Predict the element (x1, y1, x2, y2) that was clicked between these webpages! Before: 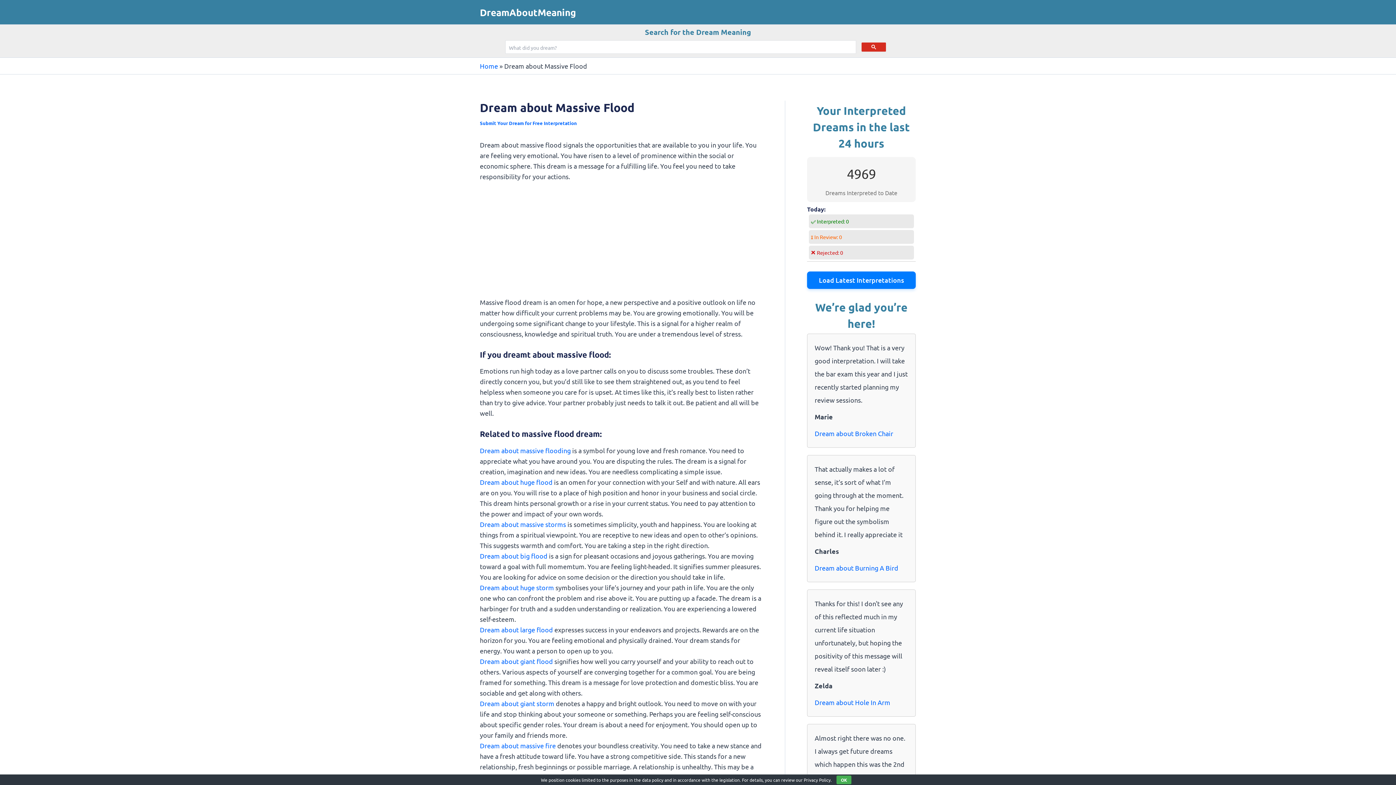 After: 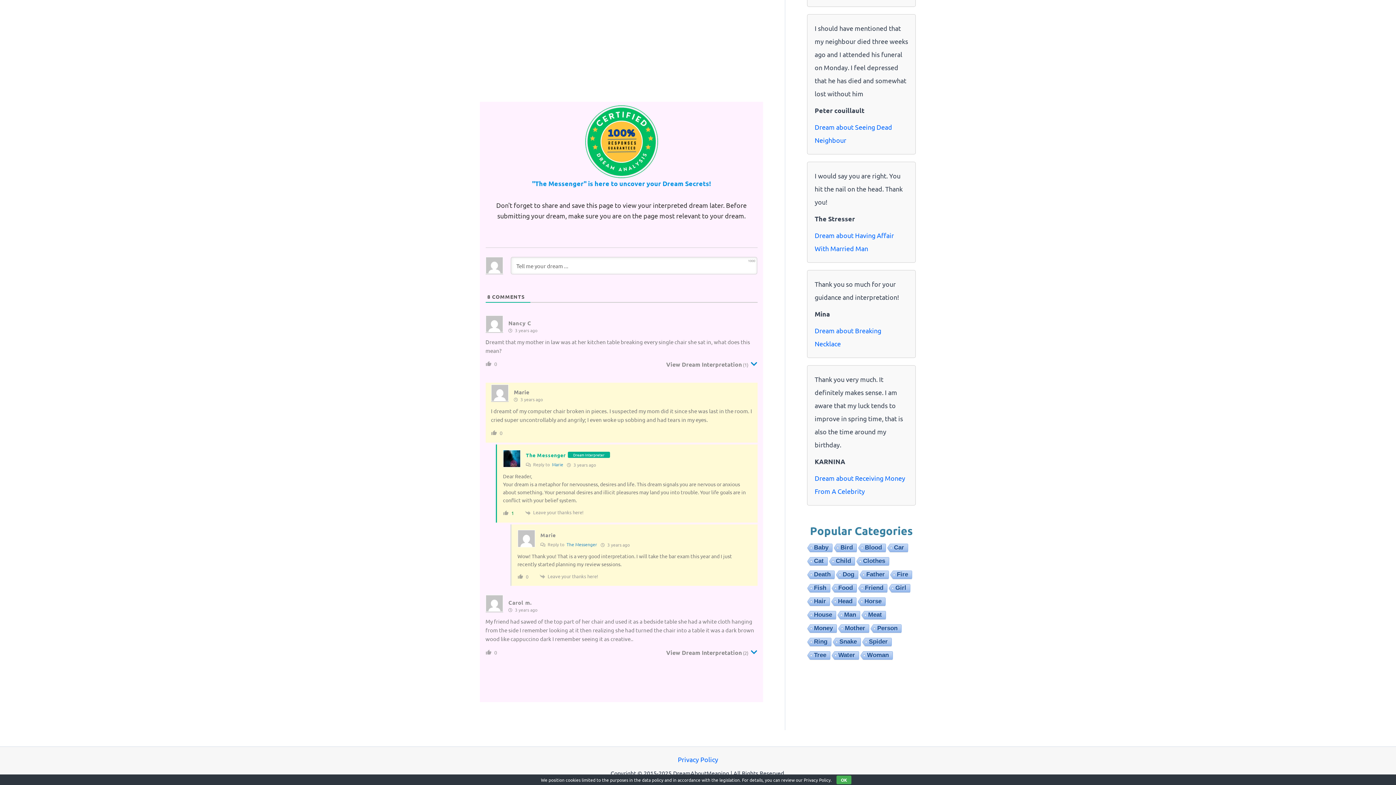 Action: bbox: (814, 427, 893, 440) label: Dream about Broken Chair